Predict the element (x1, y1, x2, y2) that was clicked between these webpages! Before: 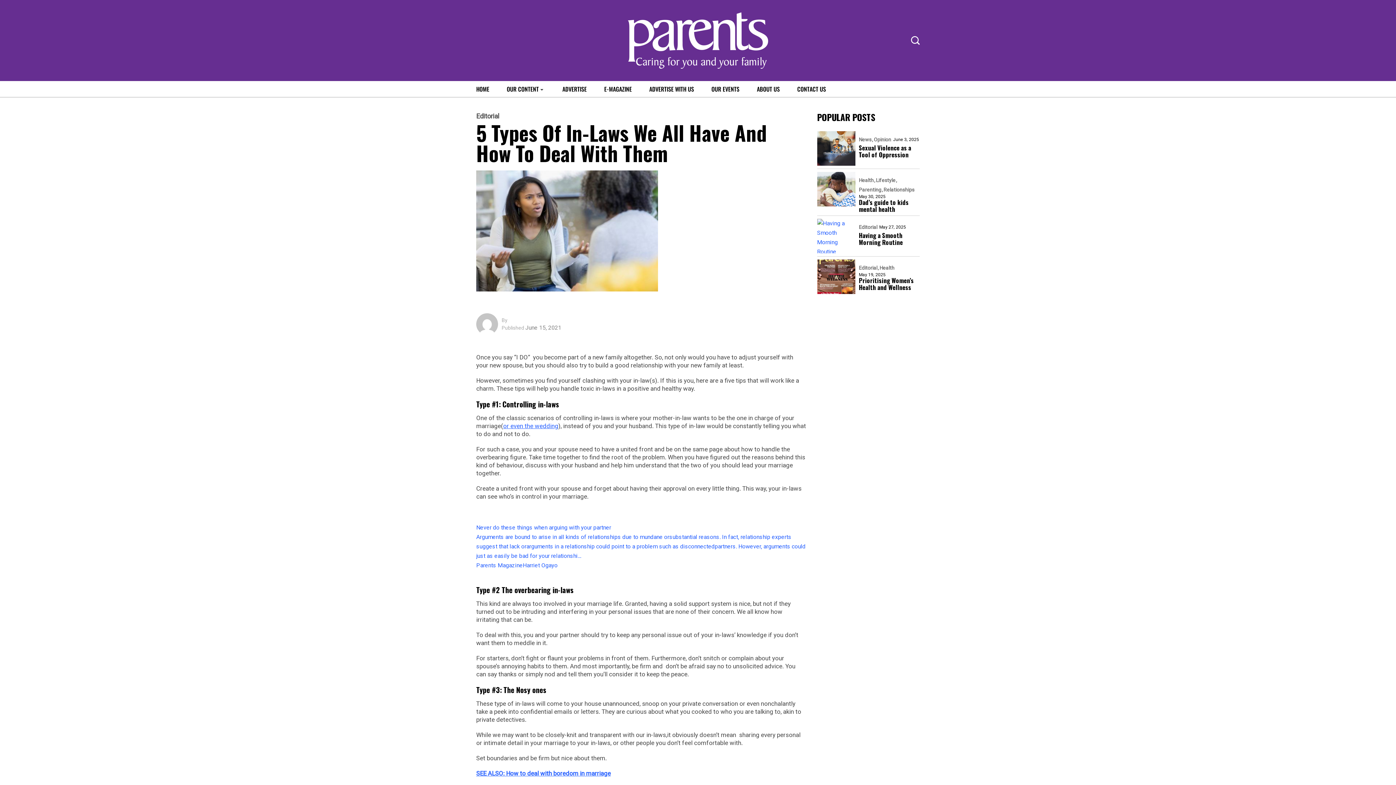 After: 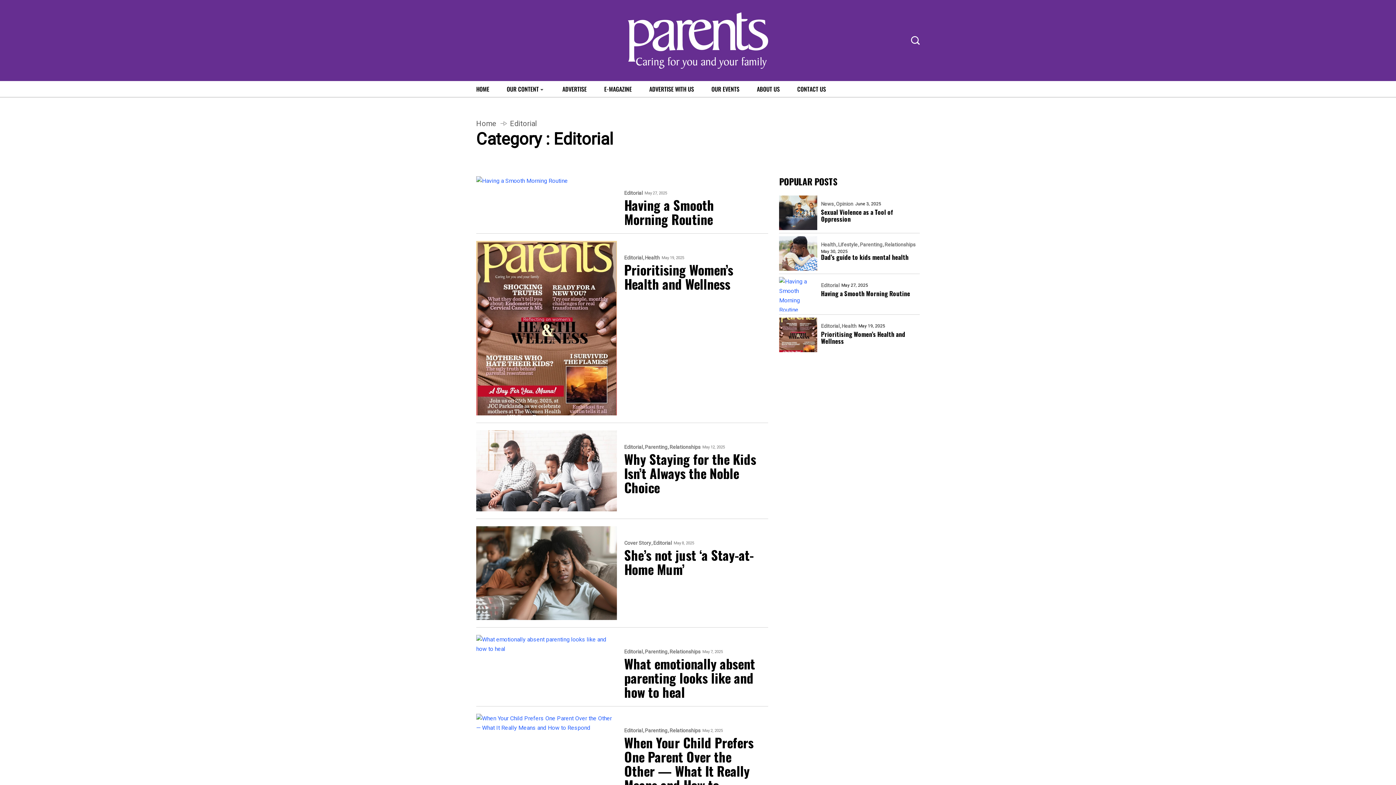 Action: bbox: (859, 224, 877, 229) label: Editorial